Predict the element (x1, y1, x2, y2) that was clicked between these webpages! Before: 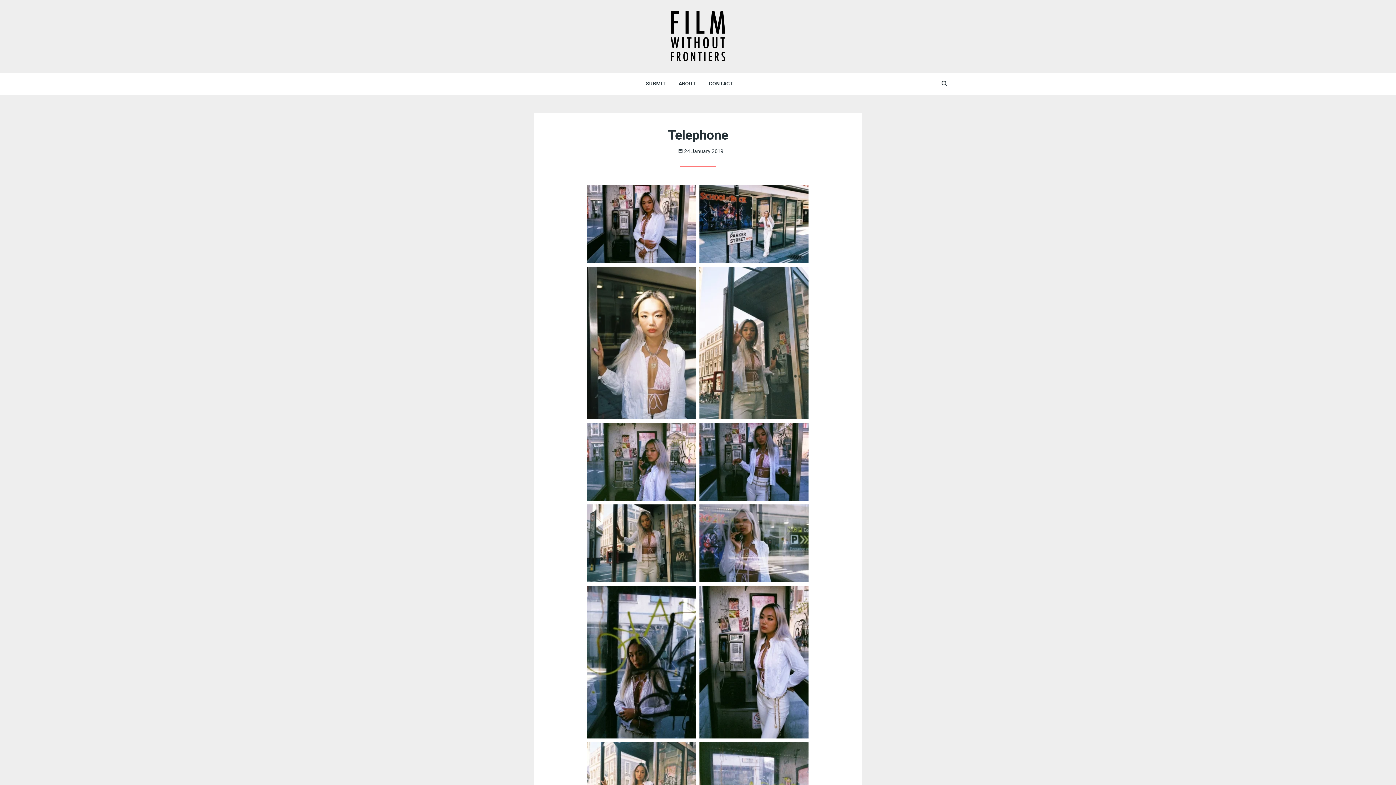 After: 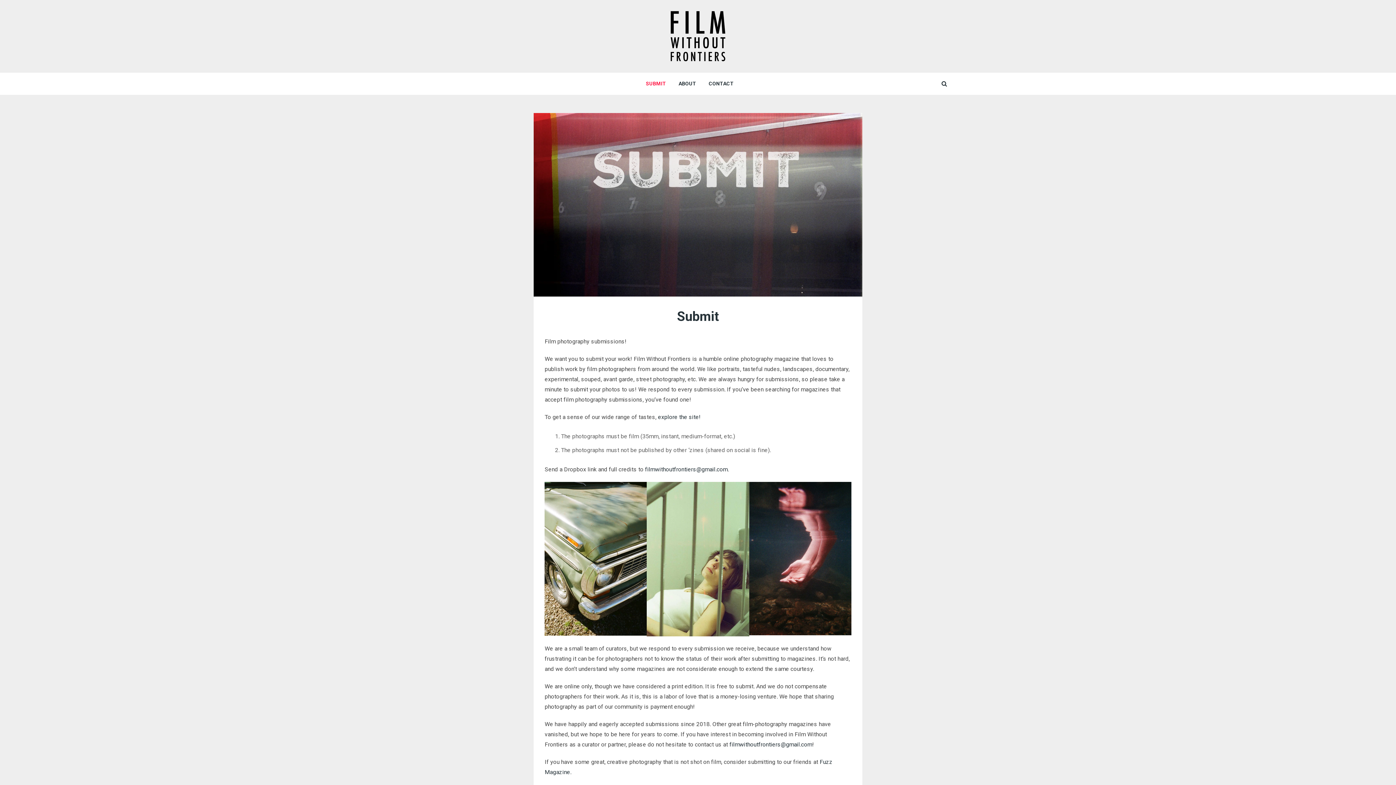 Action: label: SUBMIT bbox: (640, 72, 671, 94)